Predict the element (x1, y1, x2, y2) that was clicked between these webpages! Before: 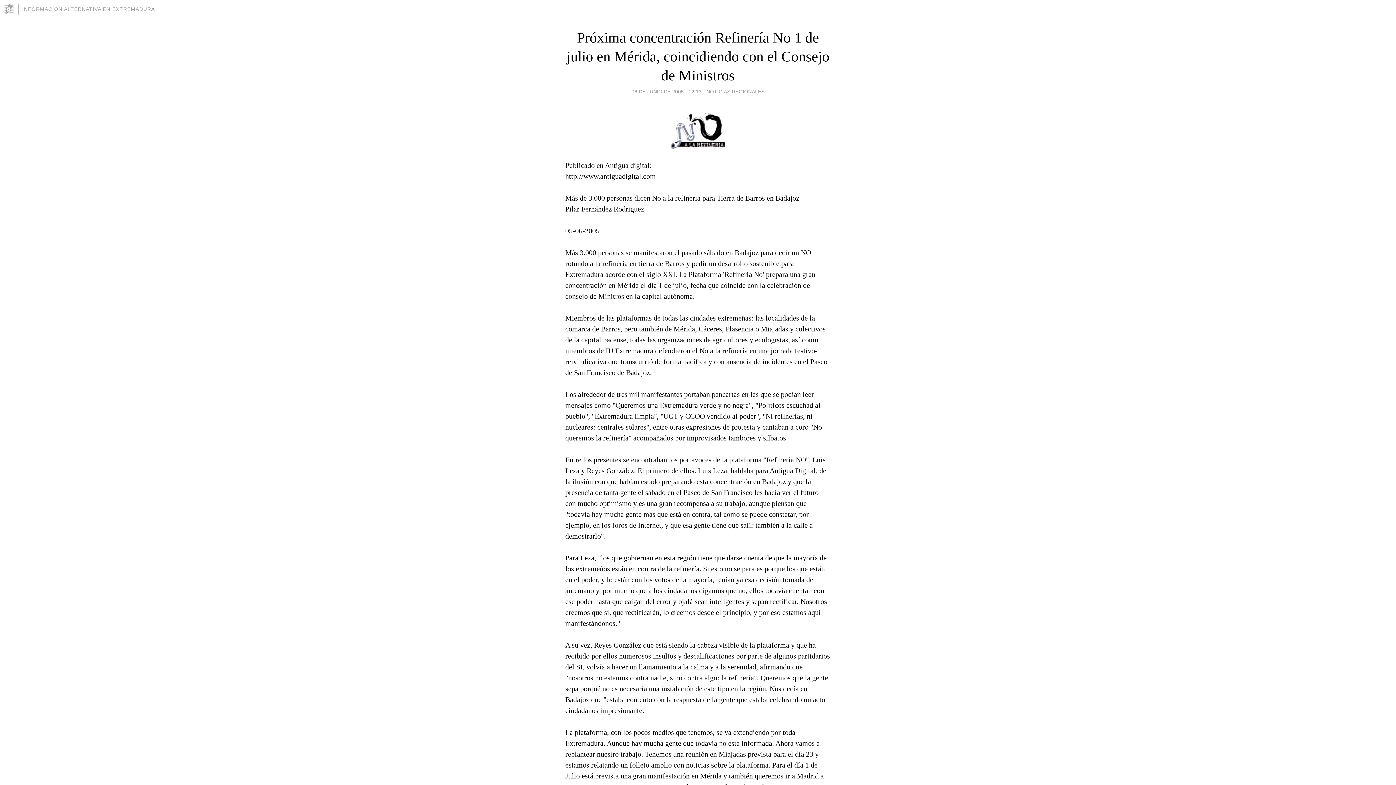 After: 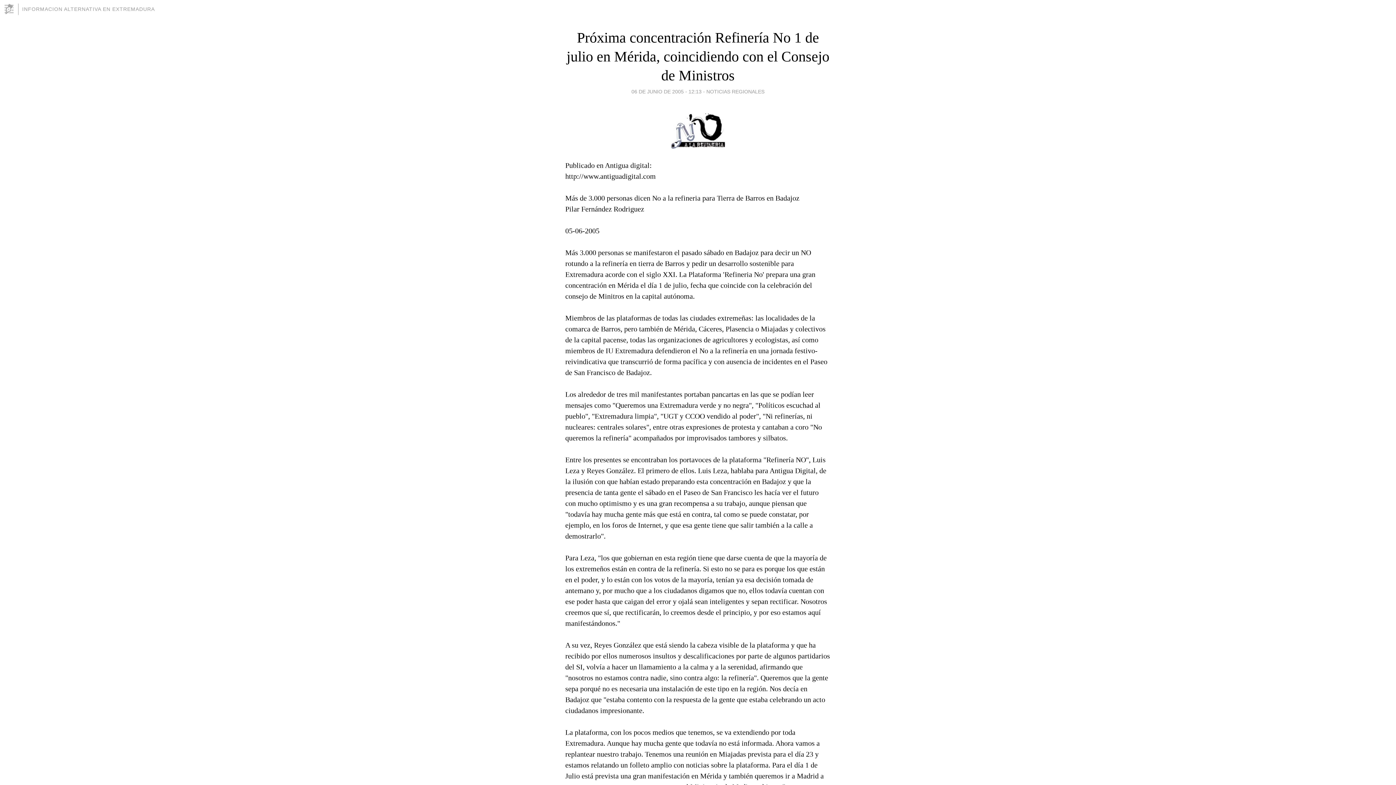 Action: bbox: (566, 29, 829, 83) label: Próxima concentración Refinería No 1 de julio en Mérida, coincidiendo con el Consejo de Ministros